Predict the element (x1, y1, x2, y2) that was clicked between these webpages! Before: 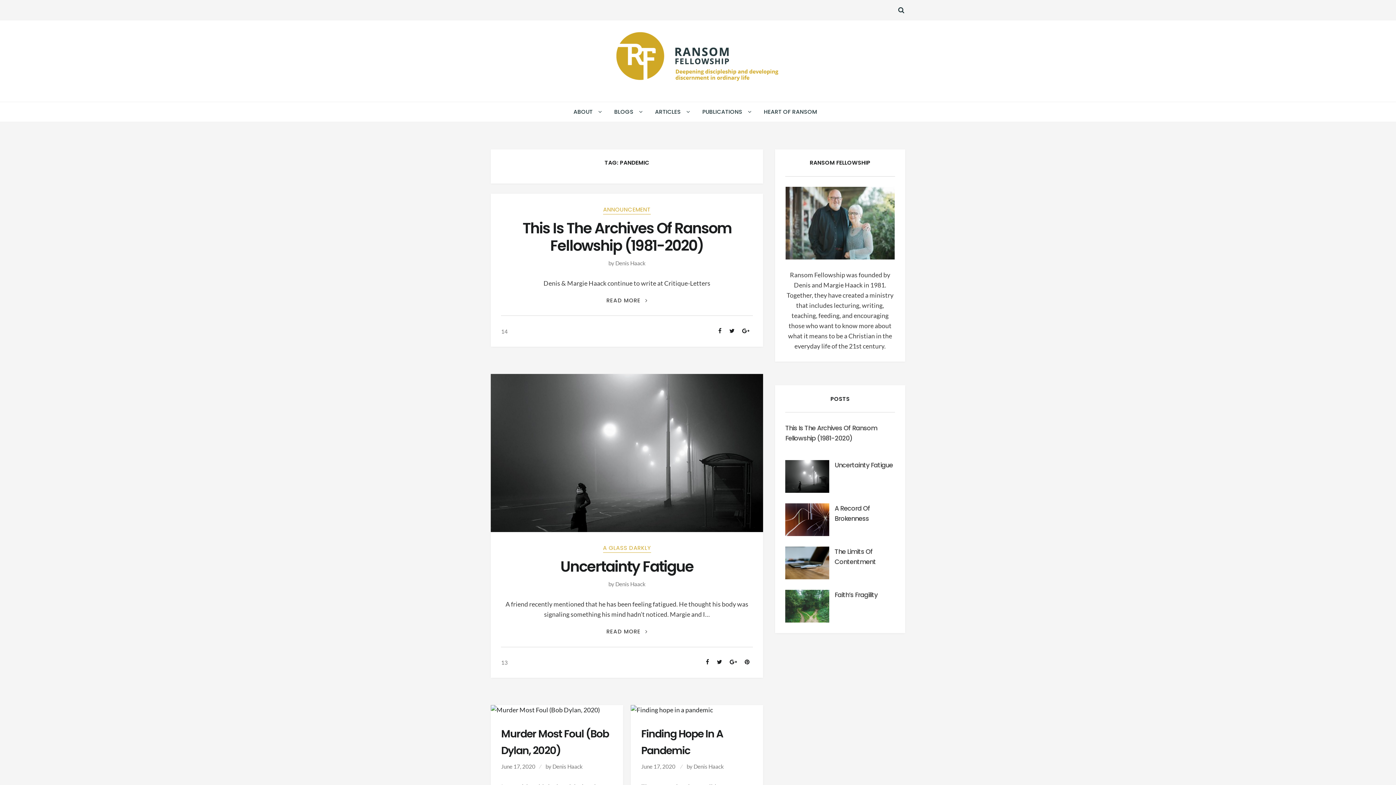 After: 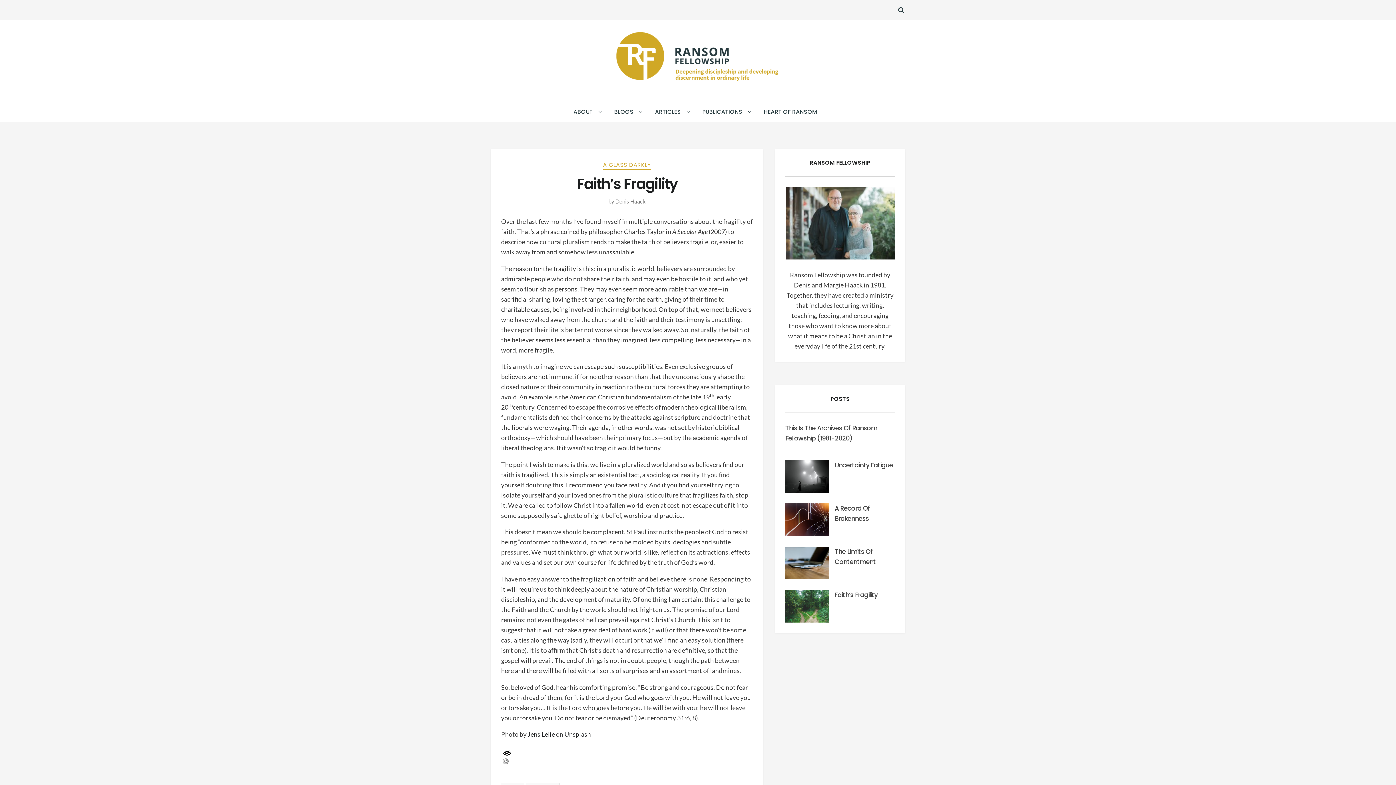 Action: bbox: (834, 590, 877, 599) label: Faith’s Fragility